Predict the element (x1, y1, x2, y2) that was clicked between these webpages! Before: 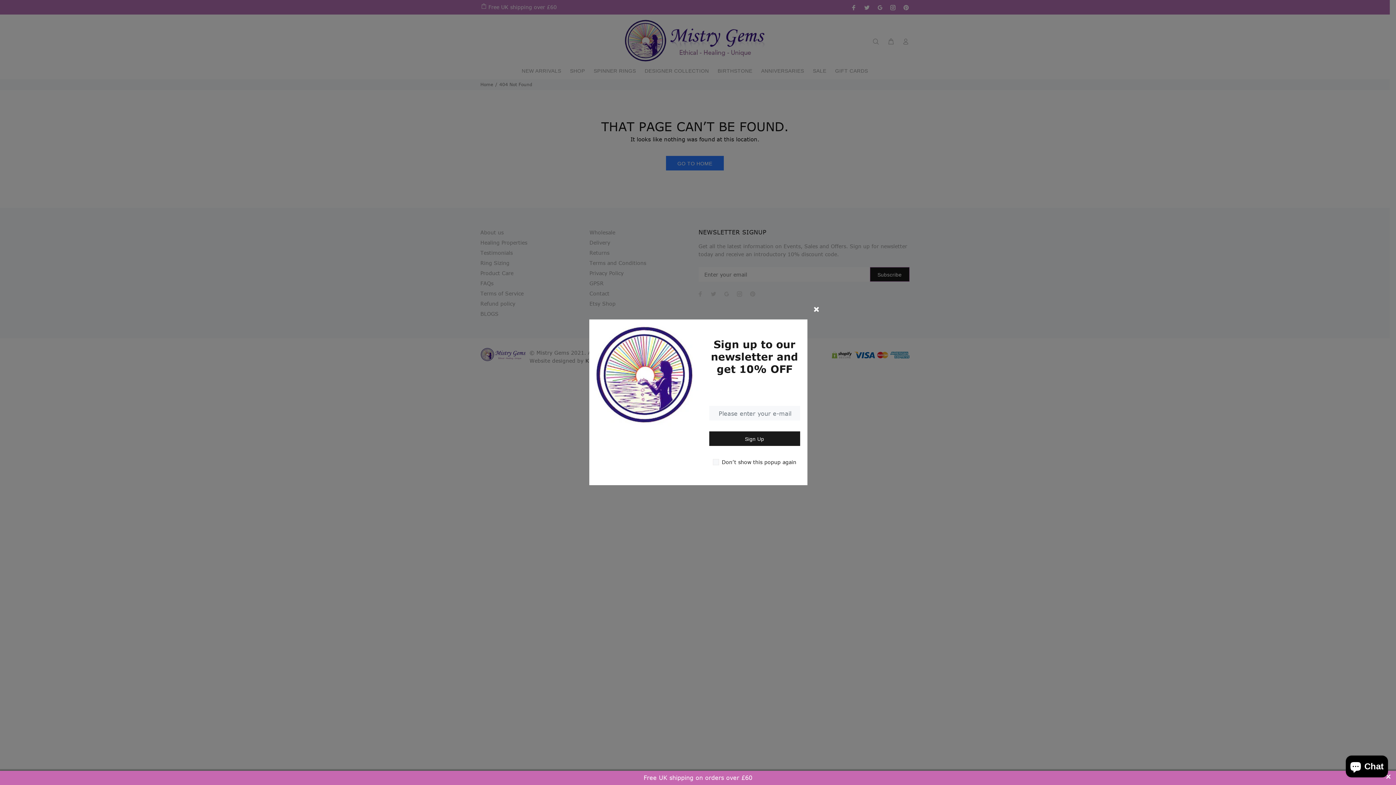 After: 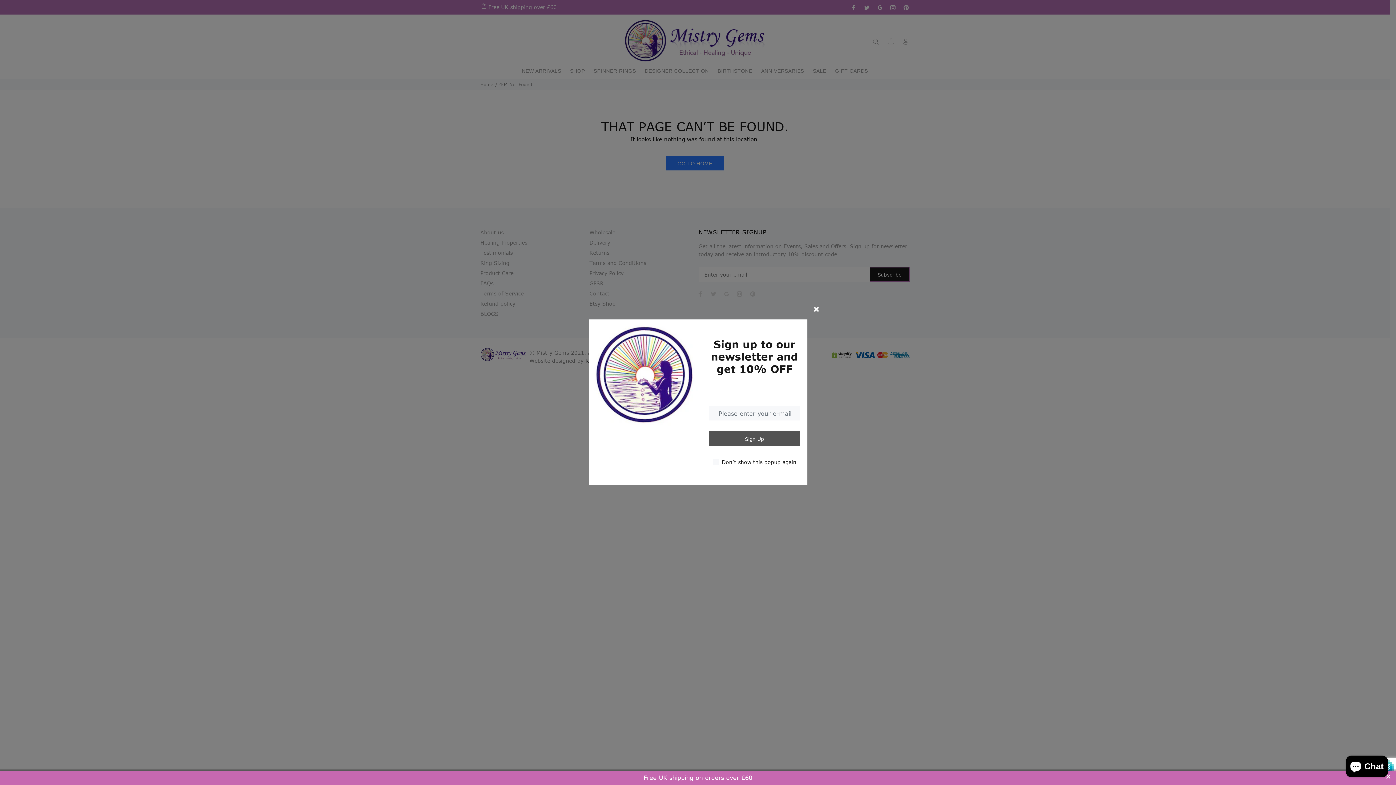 Action: label: Sign Up bbox: (709, 431, 800, 446)